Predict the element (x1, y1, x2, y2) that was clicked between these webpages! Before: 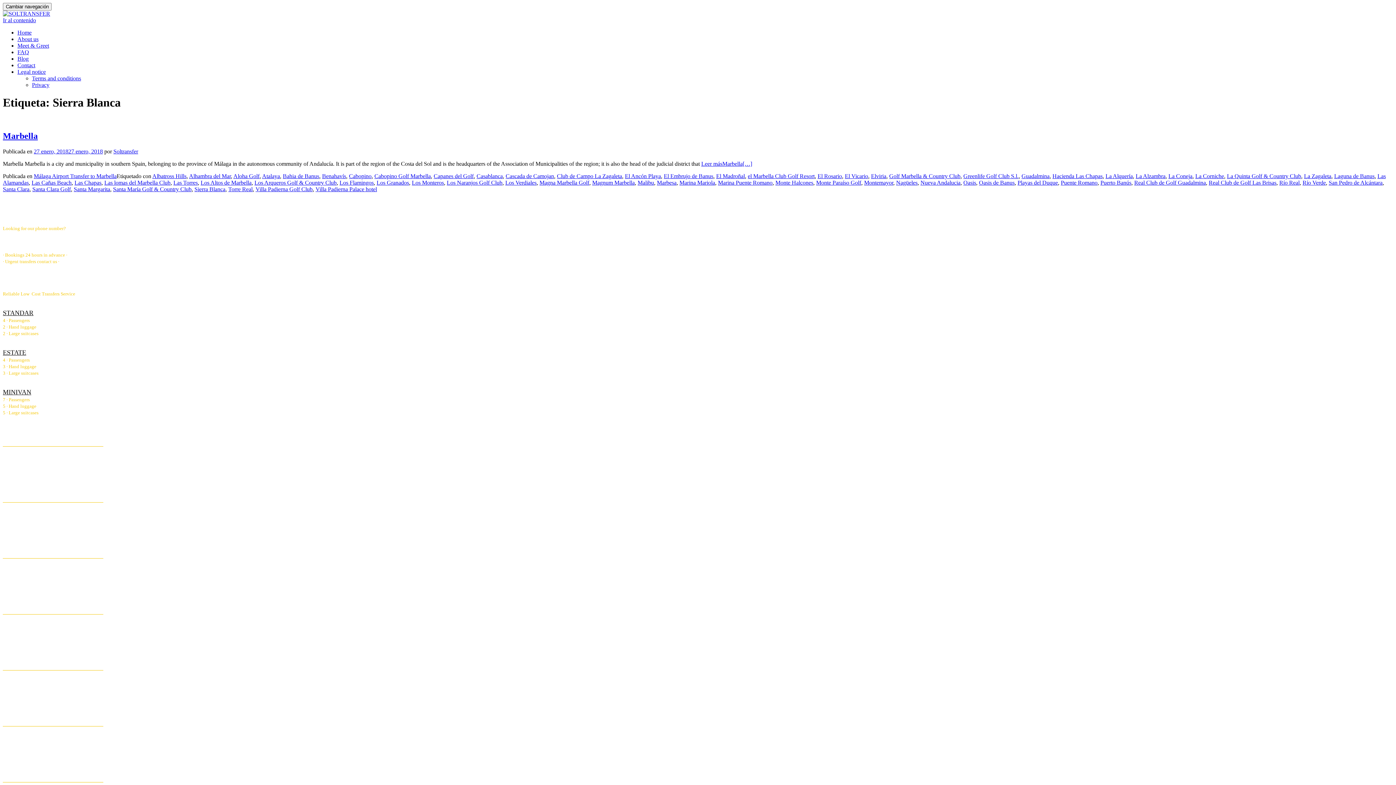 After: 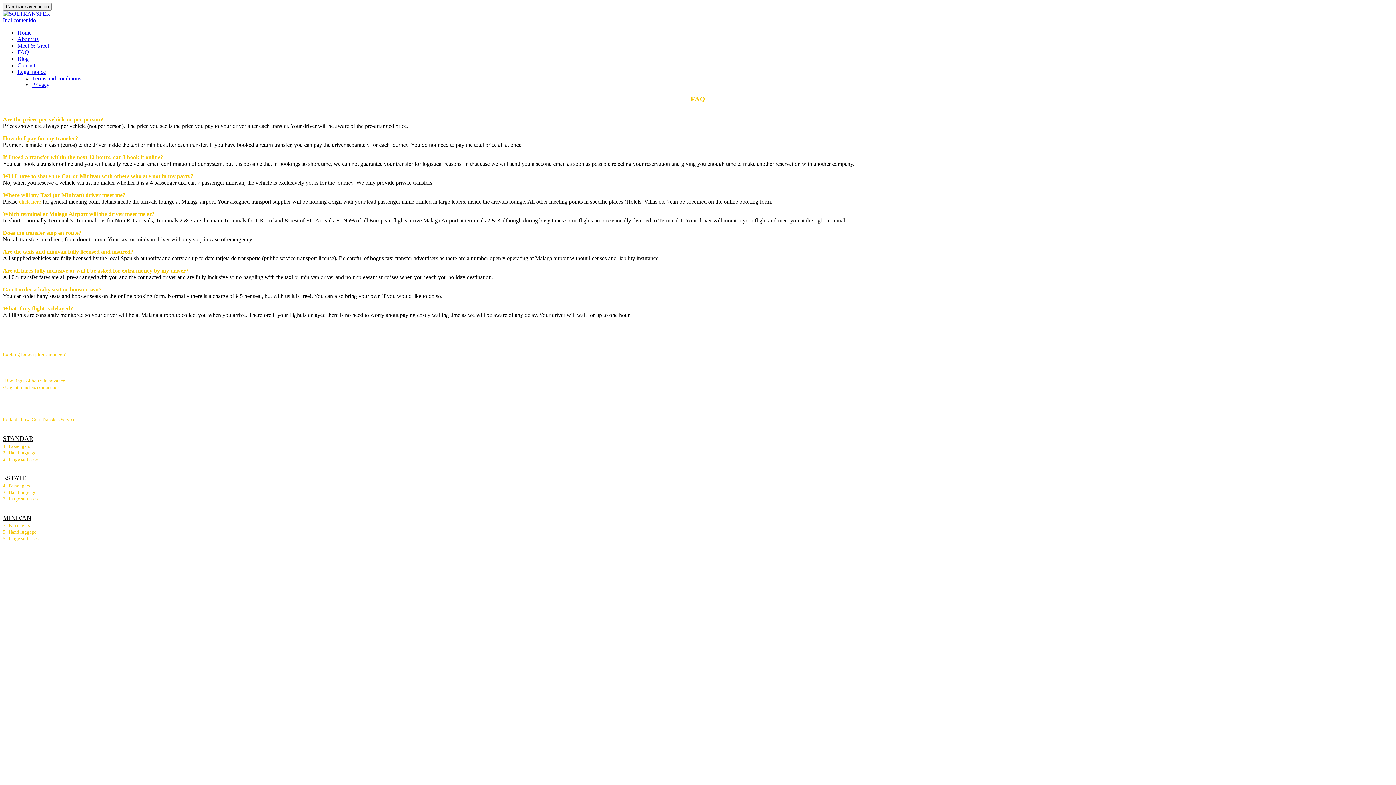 Action: bbox: (17, 49, 29, 55) label: FAQ